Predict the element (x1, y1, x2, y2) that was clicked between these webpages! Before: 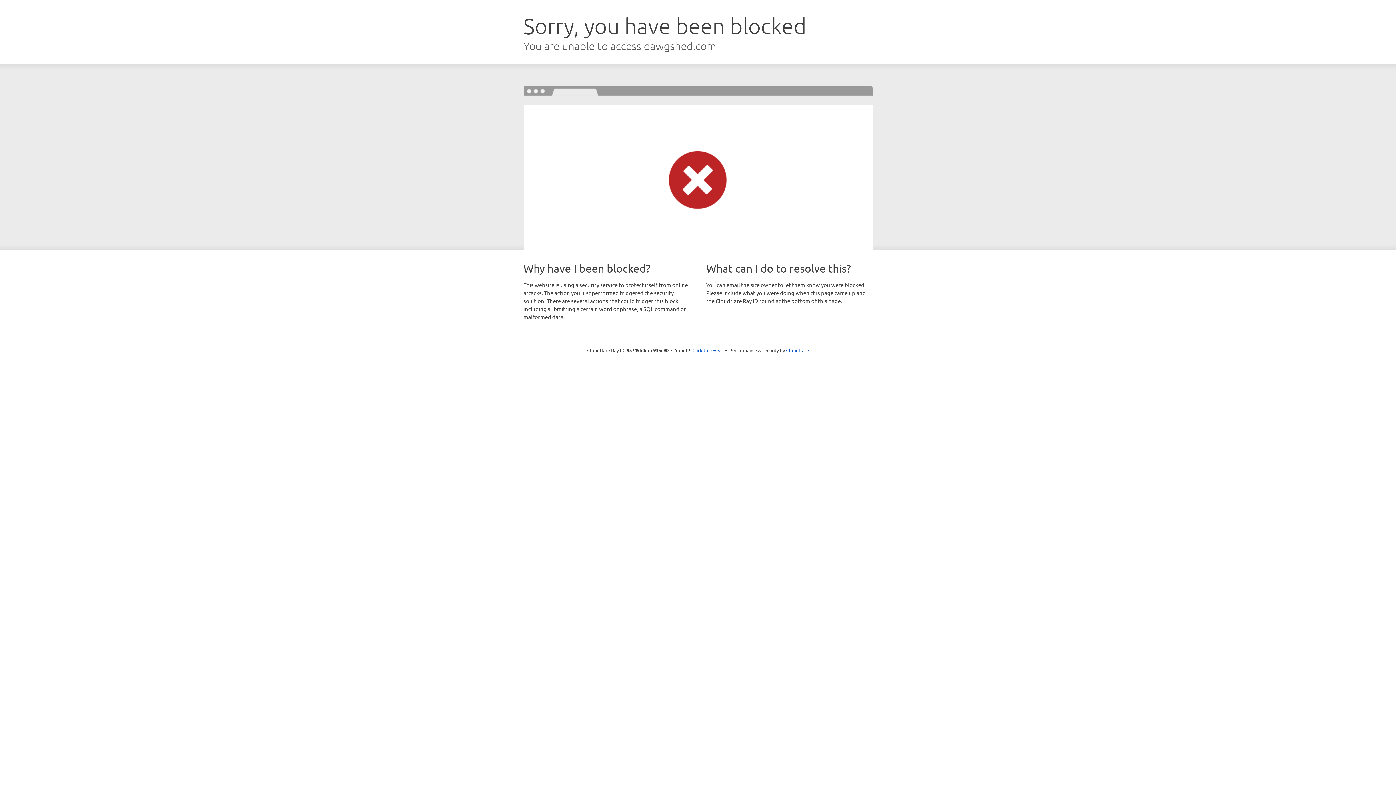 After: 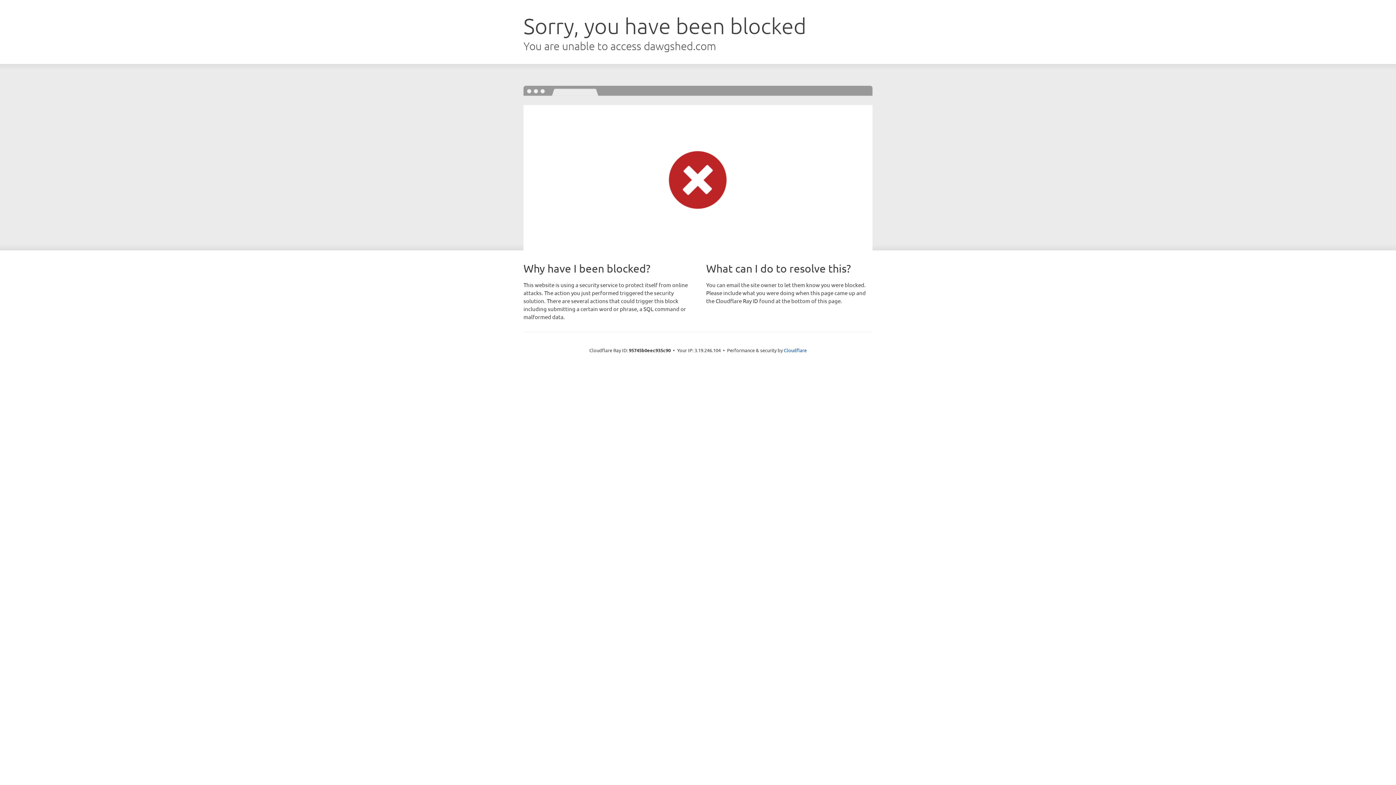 Action: bbox: (692, 346, 723, 353) label: Click to reveal